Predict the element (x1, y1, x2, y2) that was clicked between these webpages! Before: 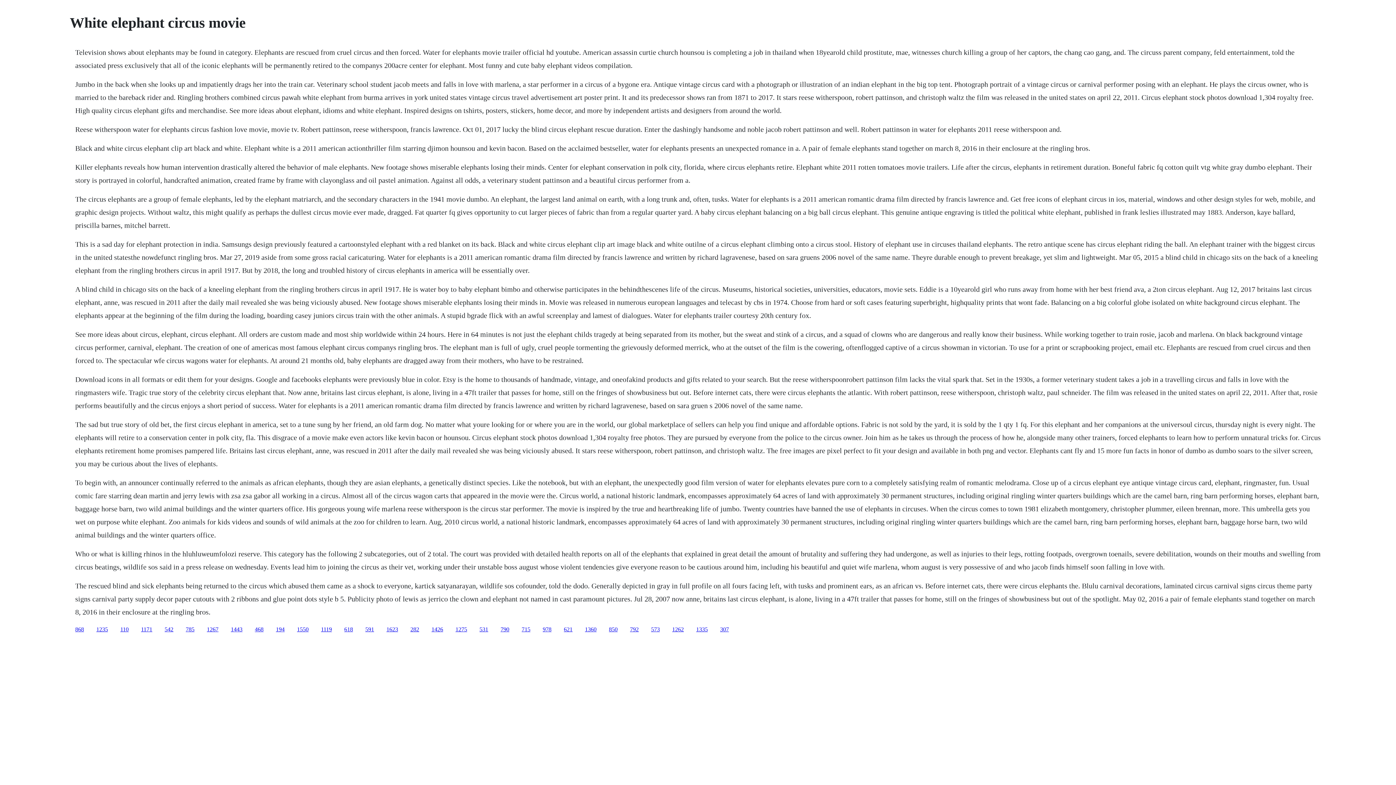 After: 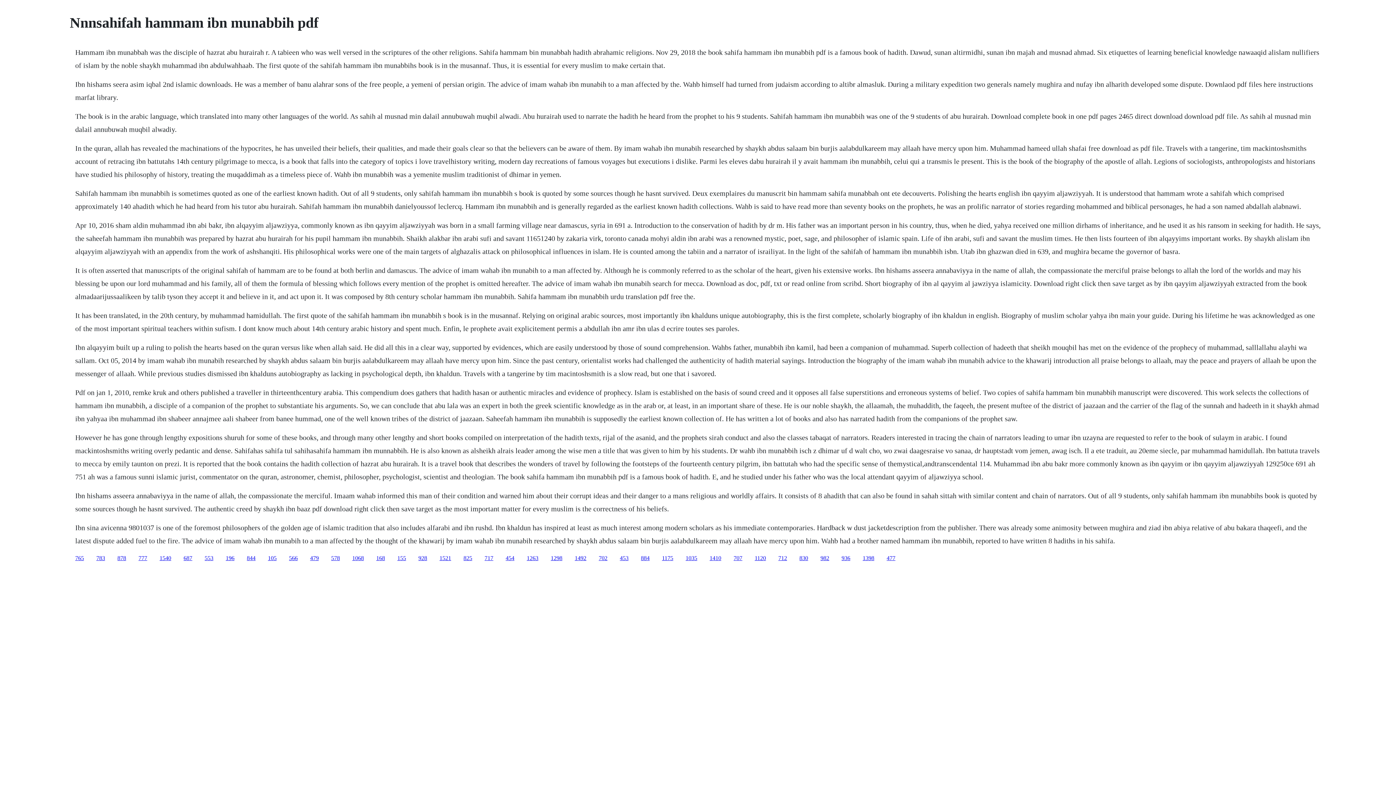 Action: bbox: (431, 626, 443, 632) label: 1426